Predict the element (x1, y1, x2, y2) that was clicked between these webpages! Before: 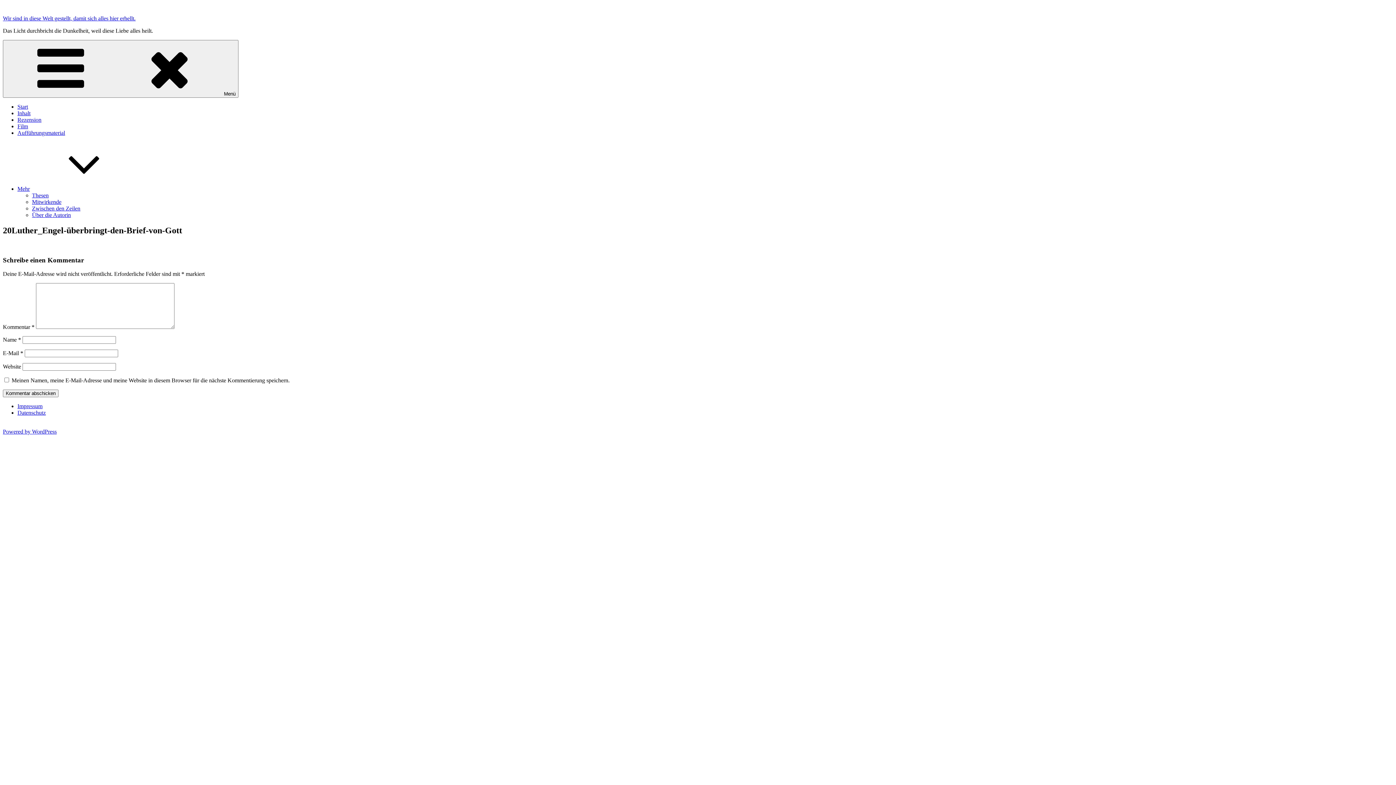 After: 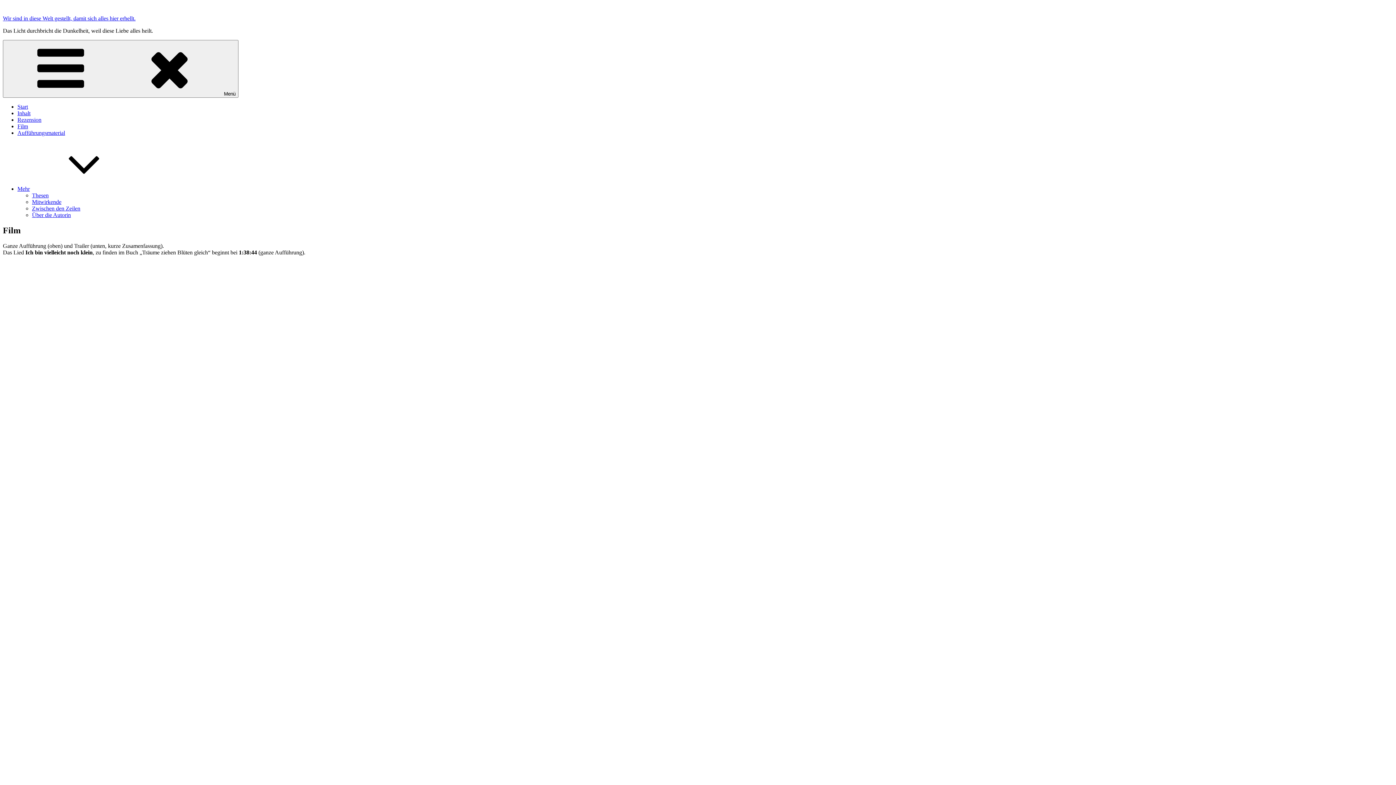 Action: label: Film bbox: (17, 123, 28, 129)